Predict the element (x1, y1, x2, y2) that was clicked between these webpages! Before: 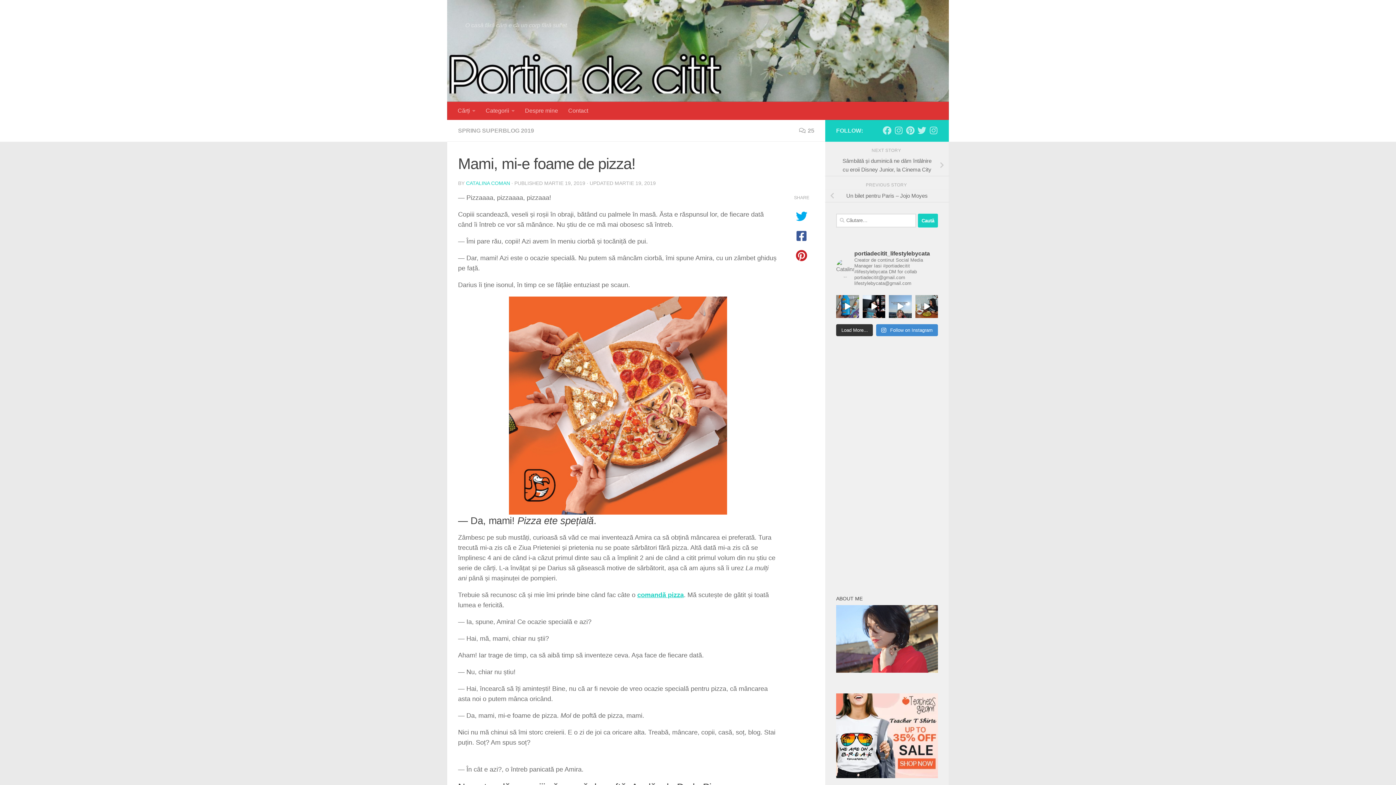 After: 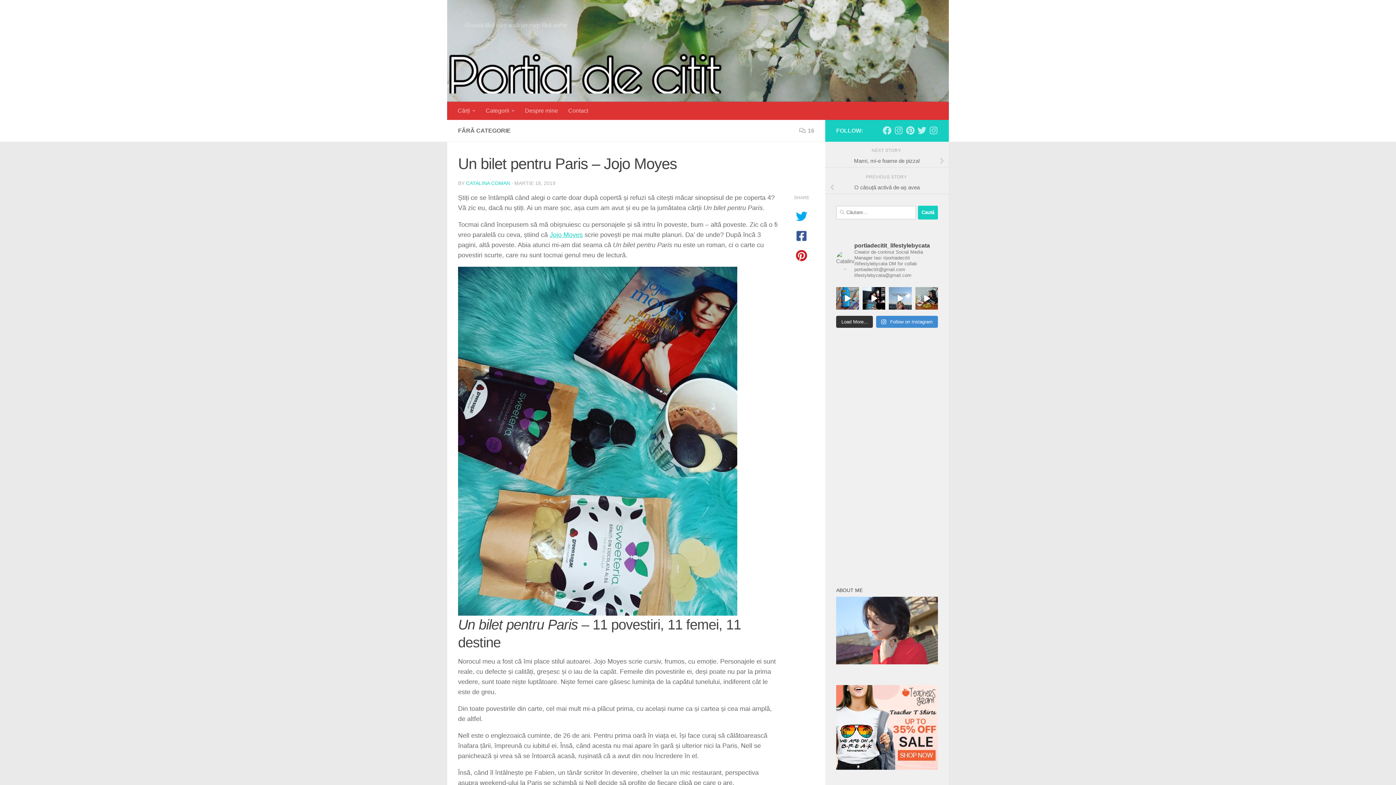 Action: bbox: (825, 189, 949, 202) label: Un bilet pentru Paris – Jojo Moyes